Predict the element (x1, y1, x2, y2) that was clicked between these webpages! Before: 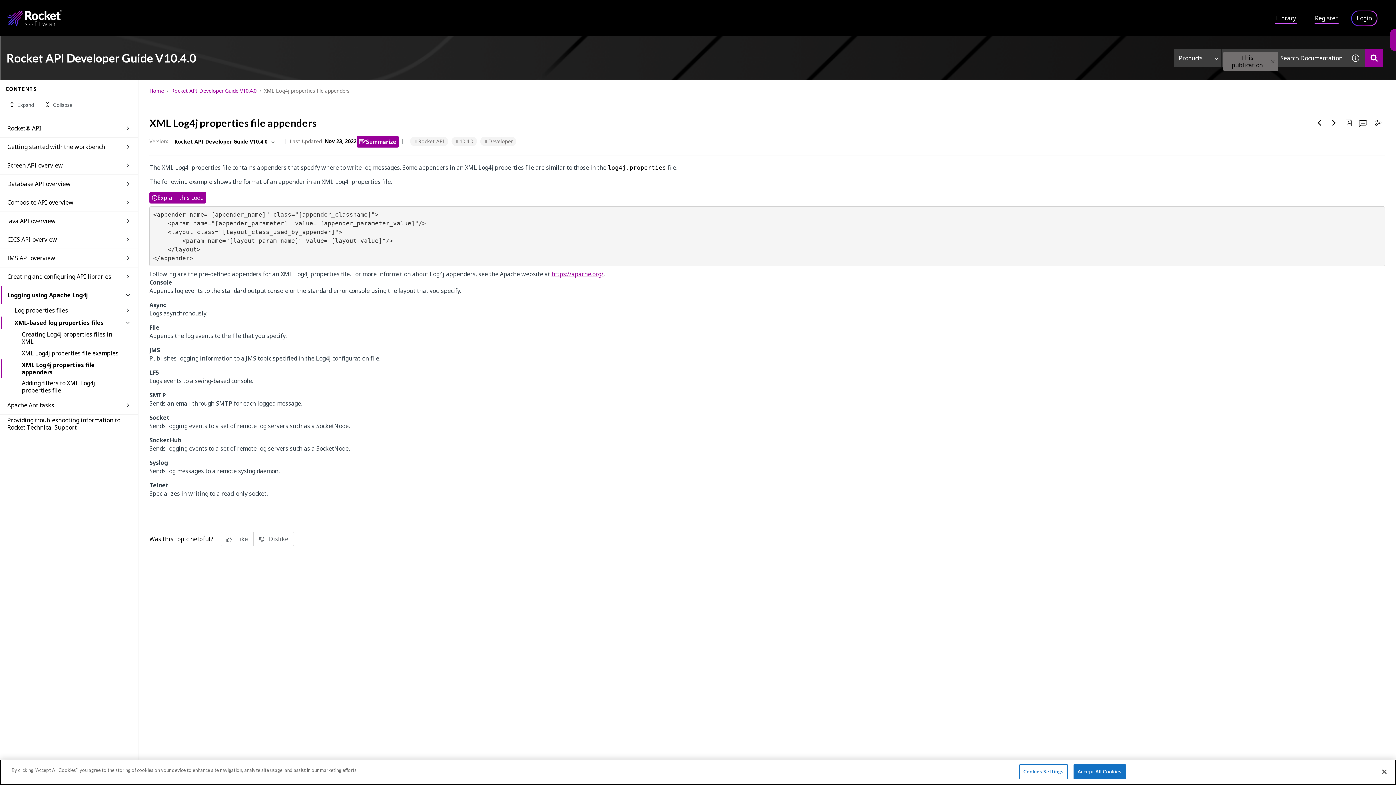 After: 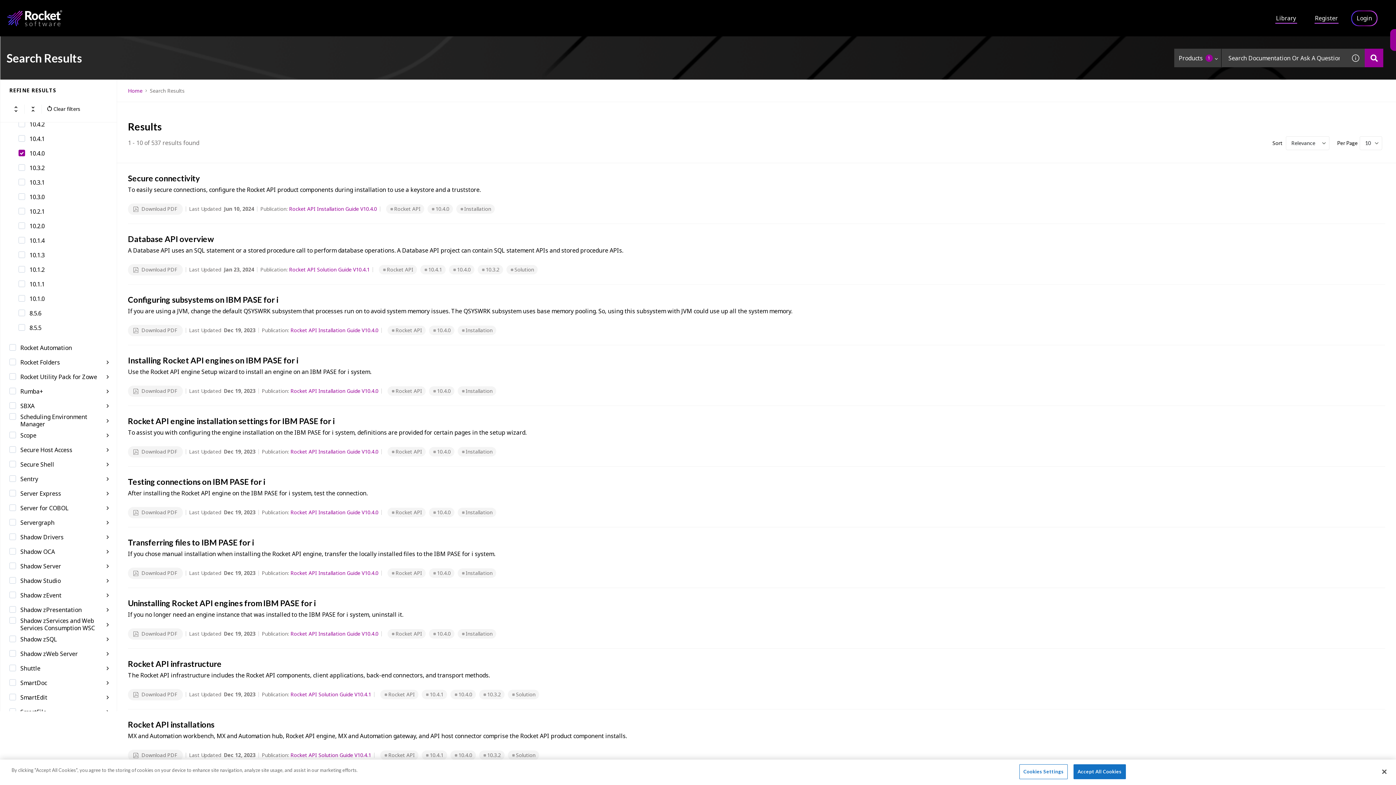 Action: bbox: (455, 137, 473, 144) label: 10.4.0